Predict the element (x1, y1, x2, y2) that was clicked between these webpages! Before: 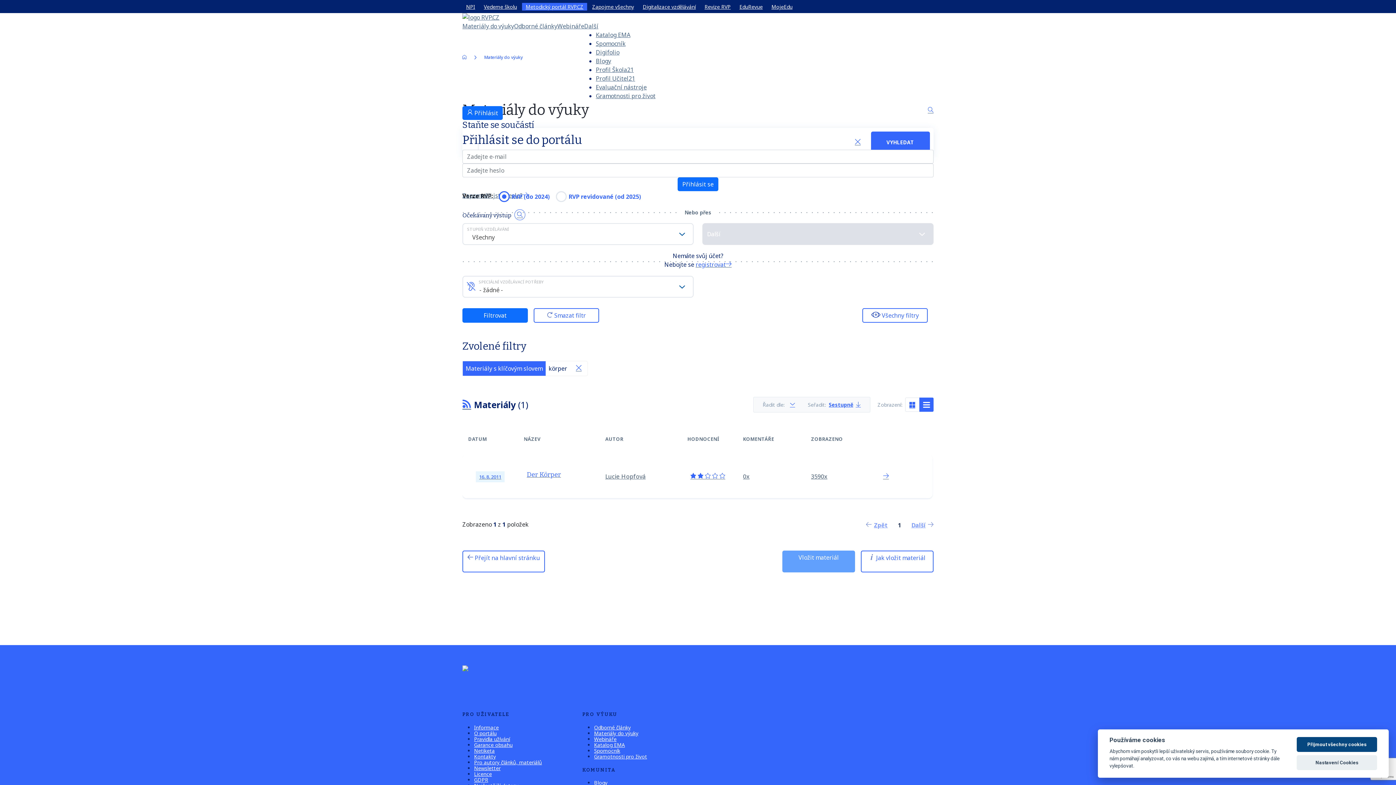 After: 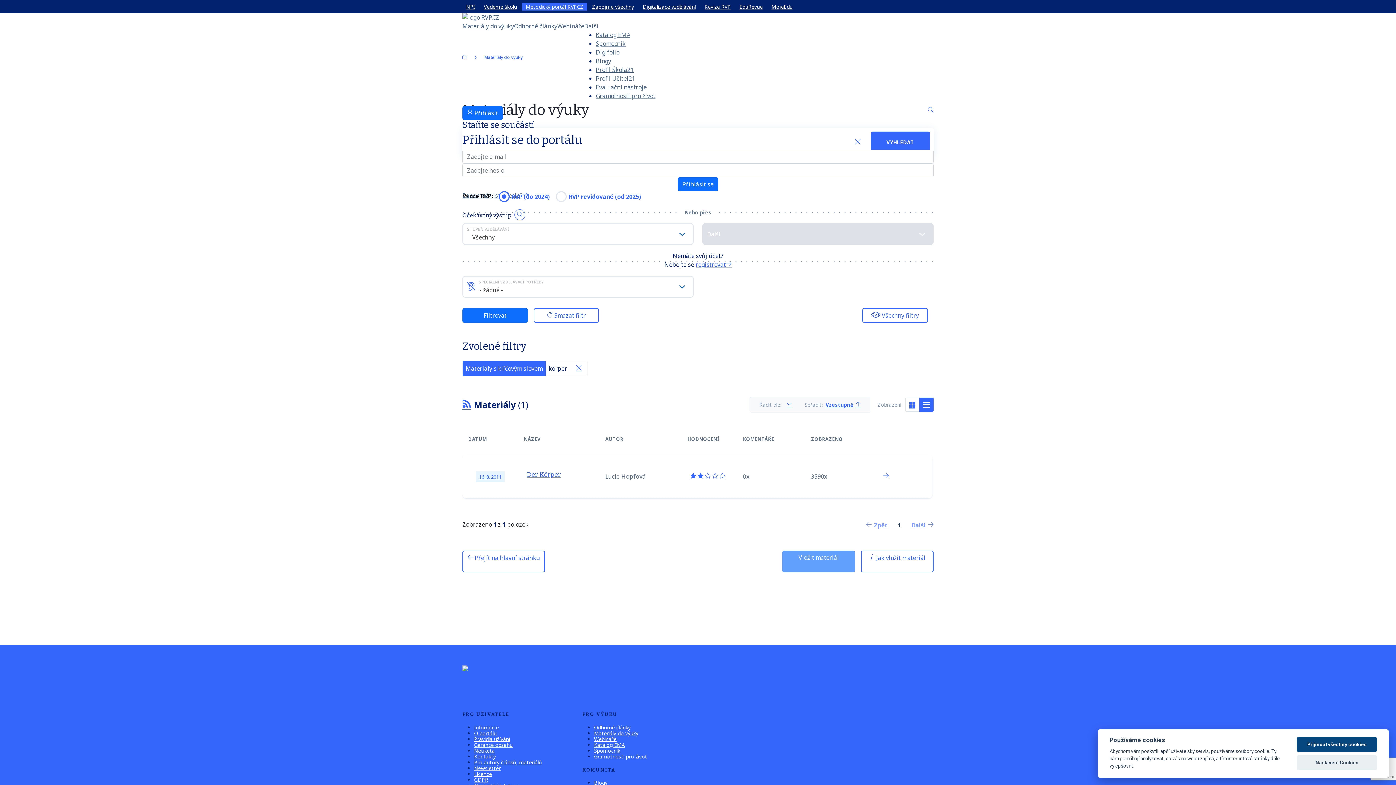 Action: bbox: (829, 401, 861, 408) label: Sestupně